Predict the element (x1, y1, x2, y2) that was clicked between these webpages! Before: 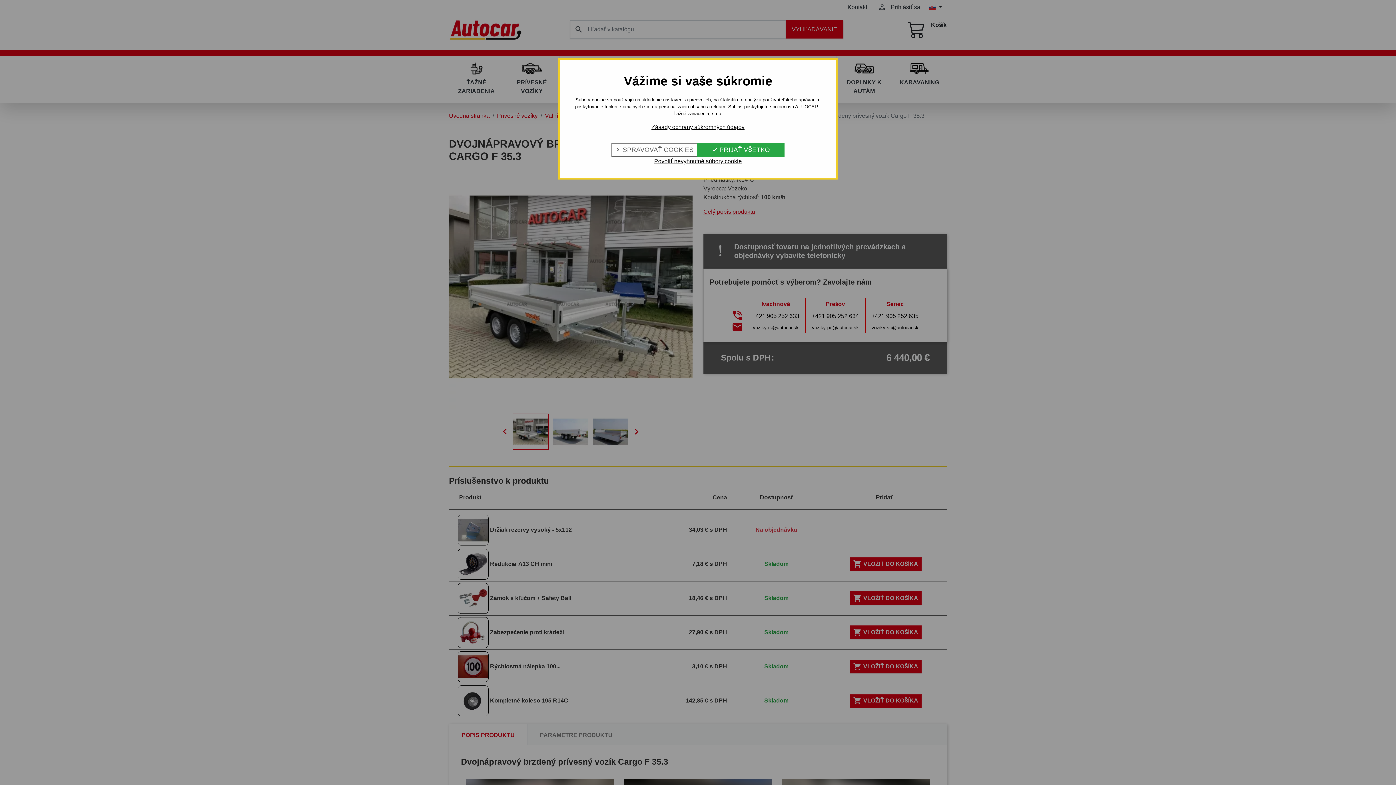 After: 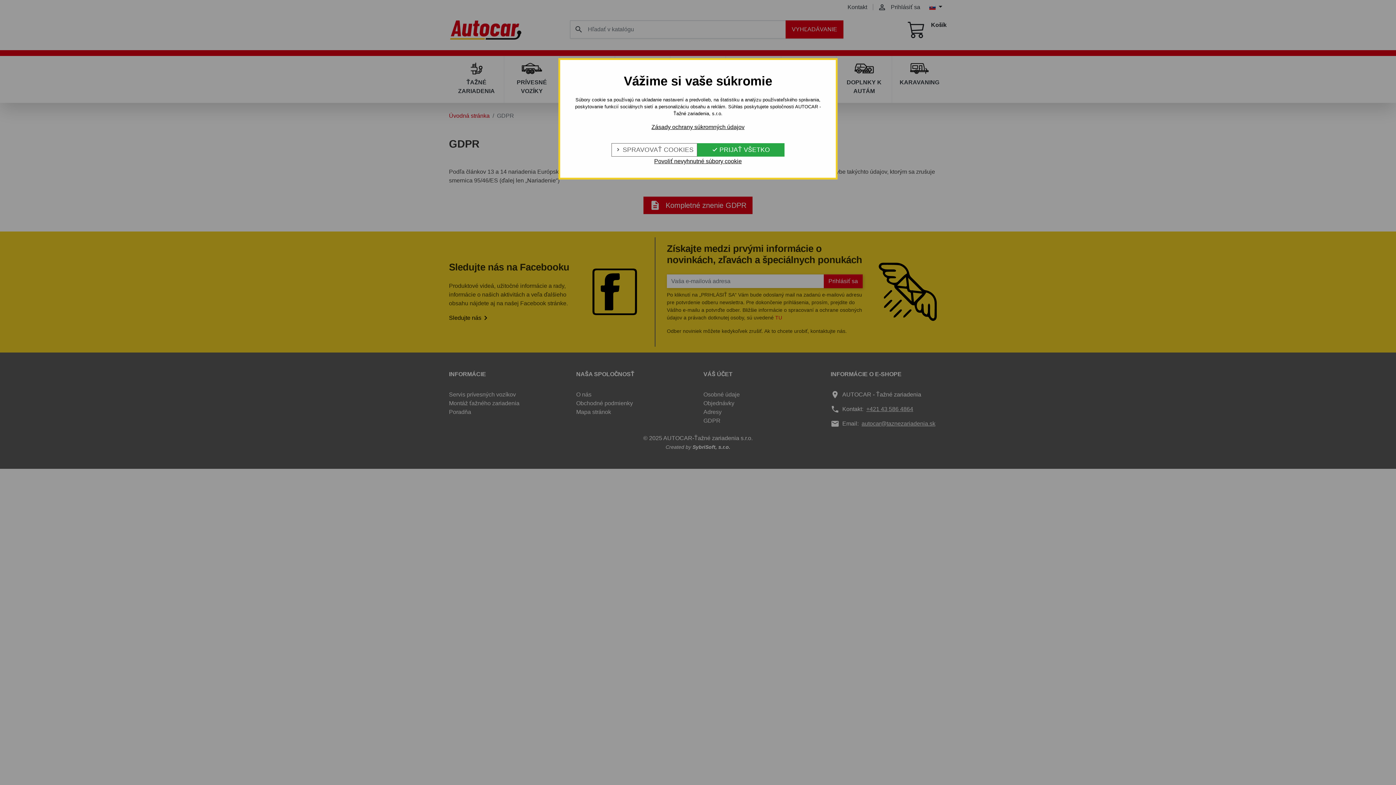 Action: bbox: (572, 122, 824, 131) label: Zásady ochrany súkromných údajov